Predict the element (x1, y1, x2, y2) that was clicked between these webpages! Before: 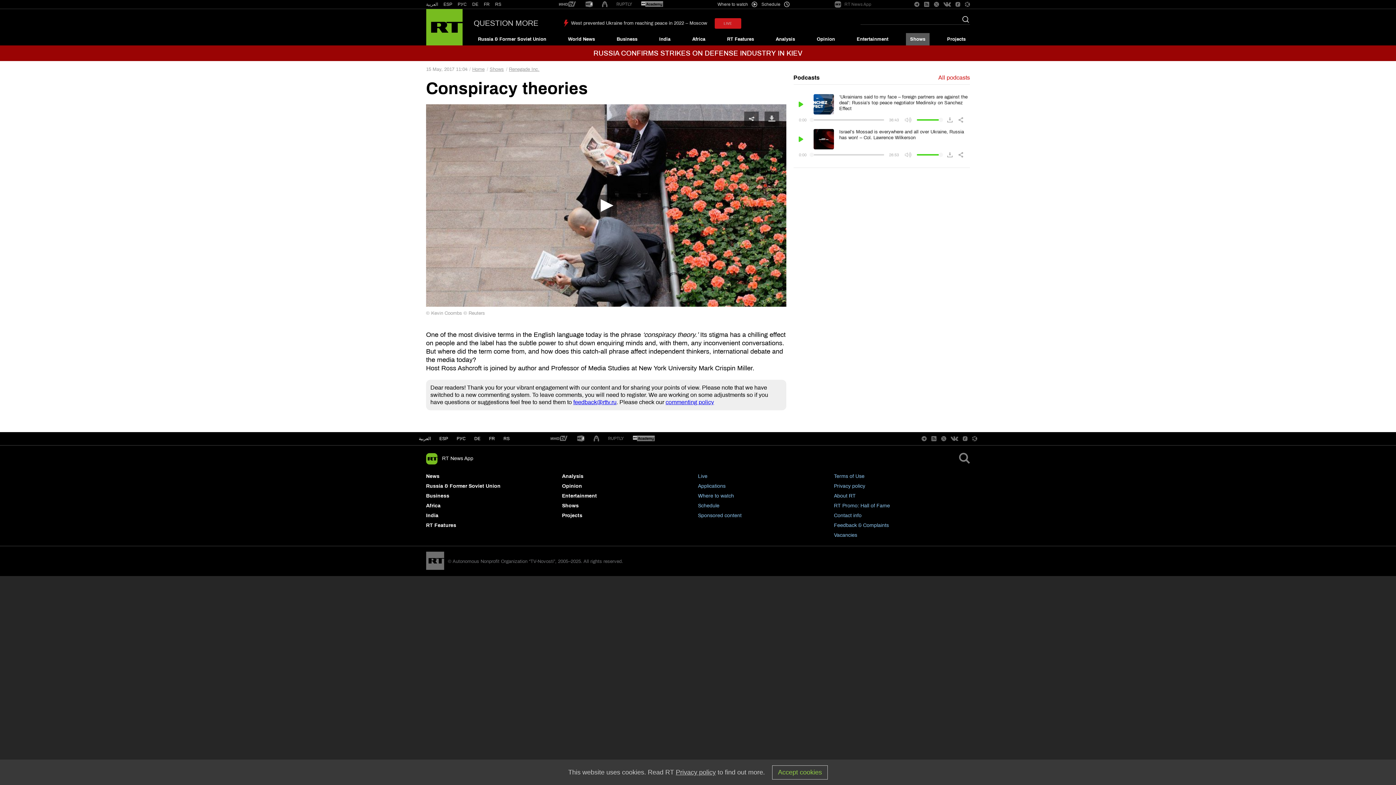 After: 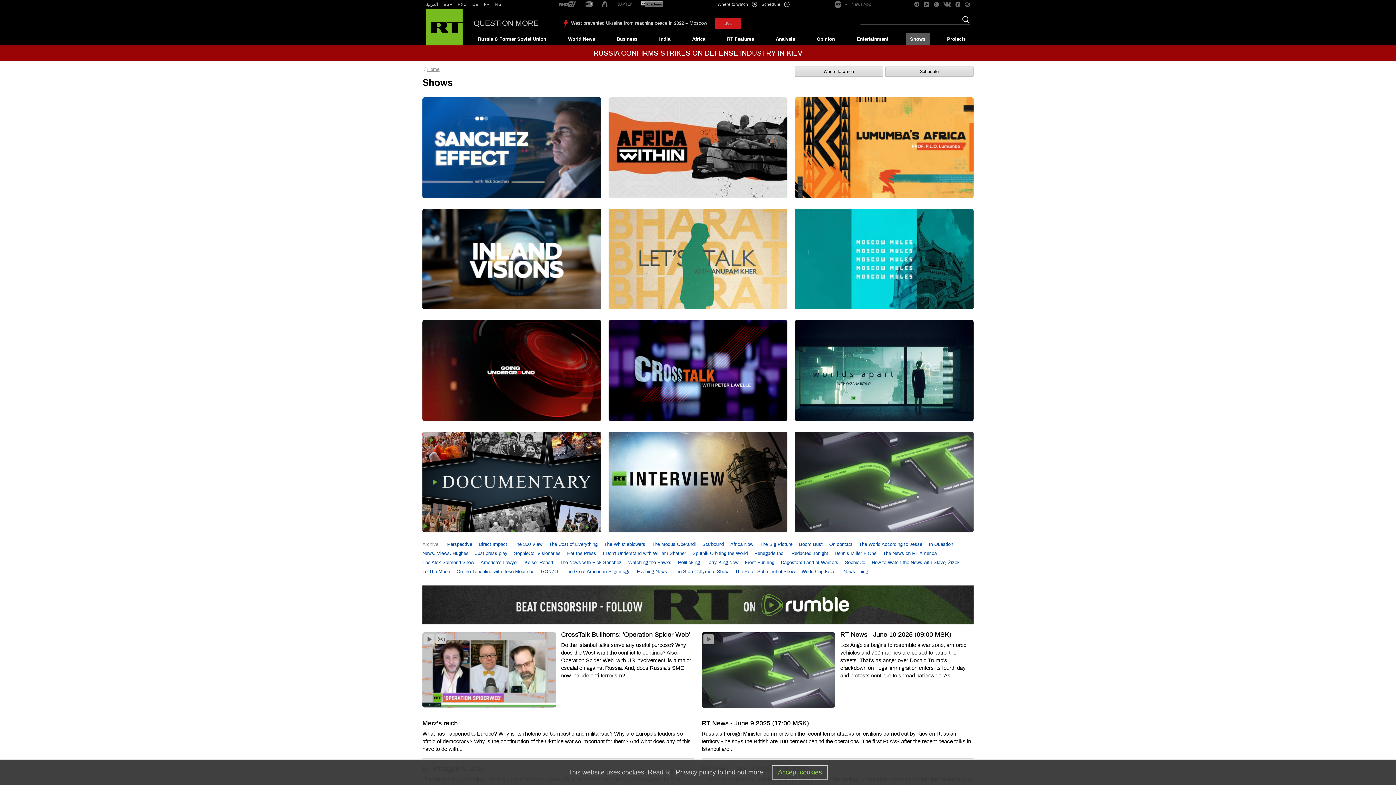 Action: label: Shows bbox: (489, 66, 504, 72)